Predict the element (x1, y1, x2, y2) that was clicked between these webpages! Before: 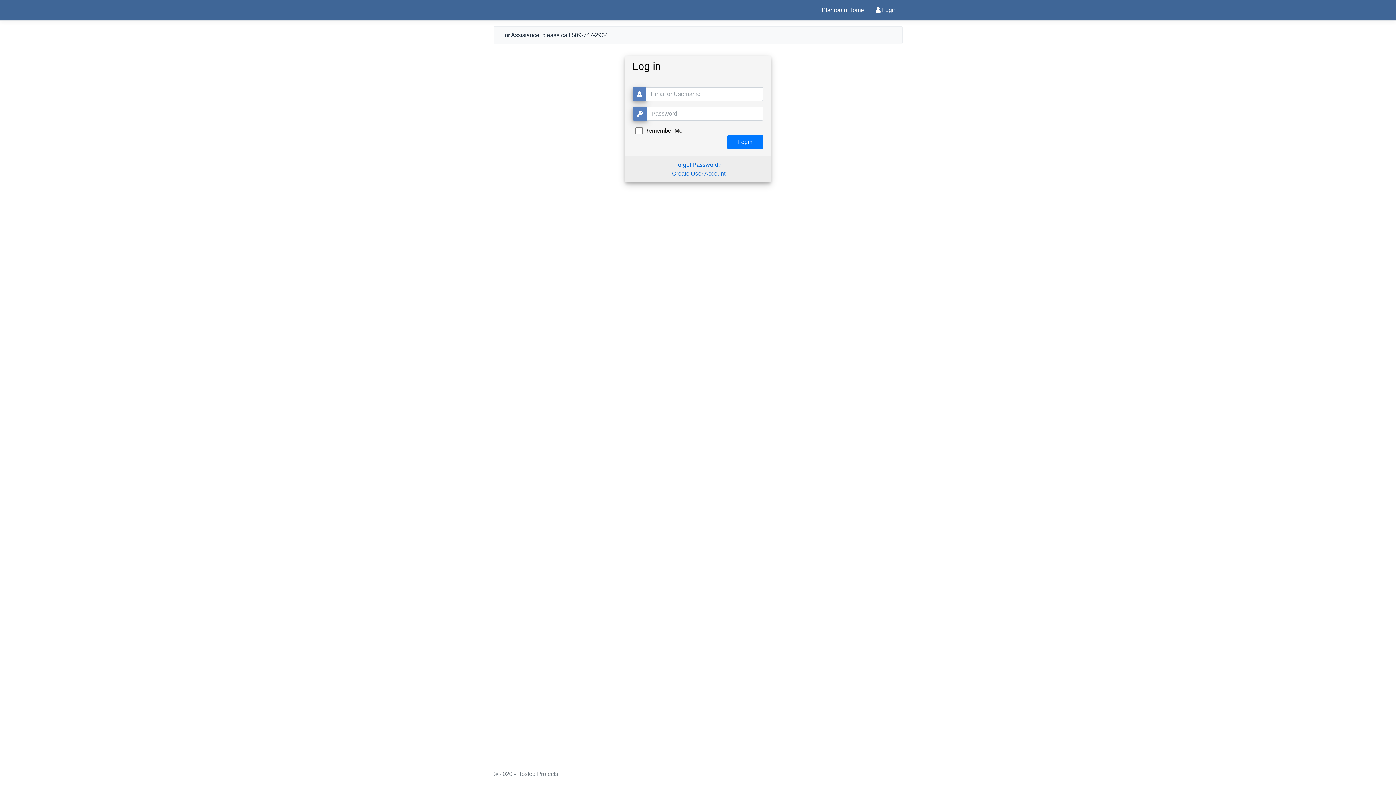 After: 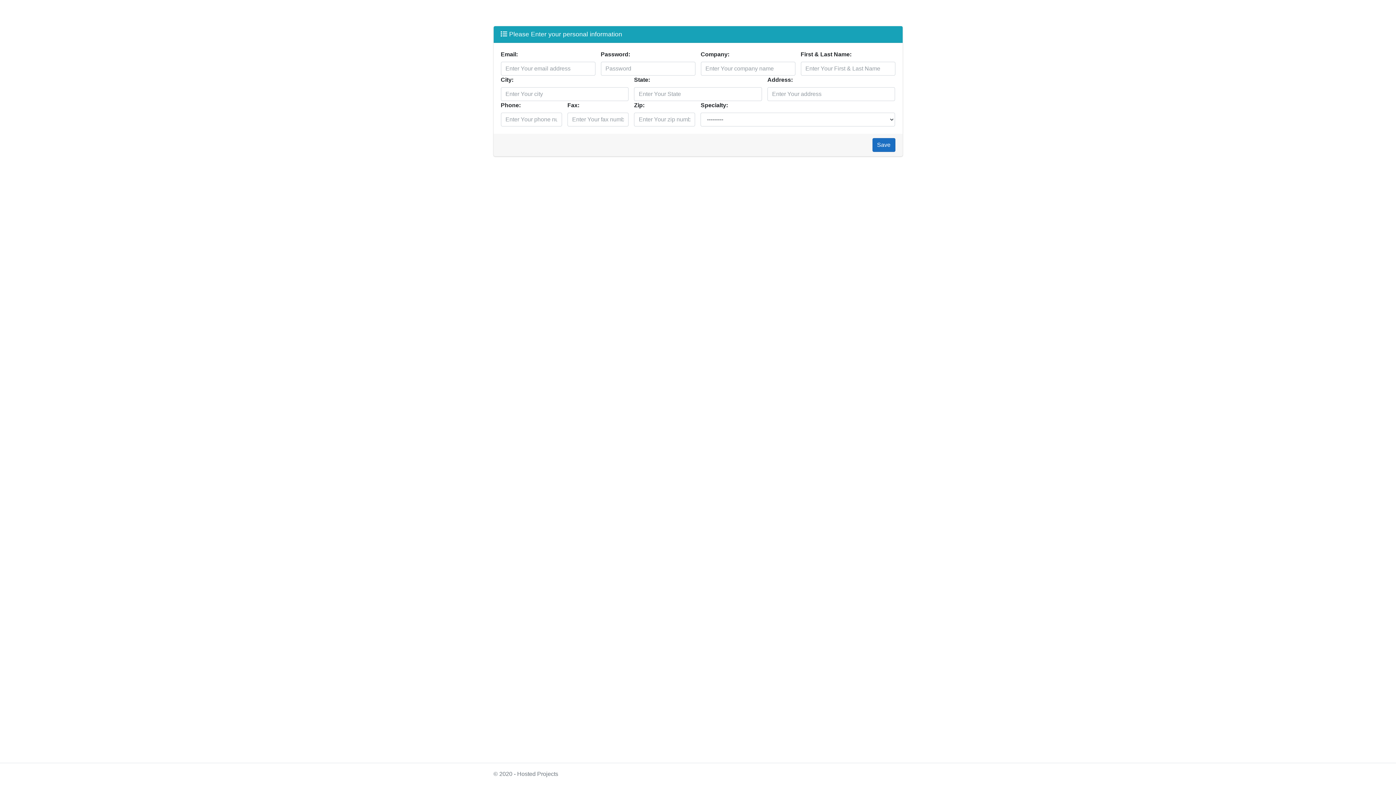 Action: bbox: (672, 169, 725, 178) label: Create User Account